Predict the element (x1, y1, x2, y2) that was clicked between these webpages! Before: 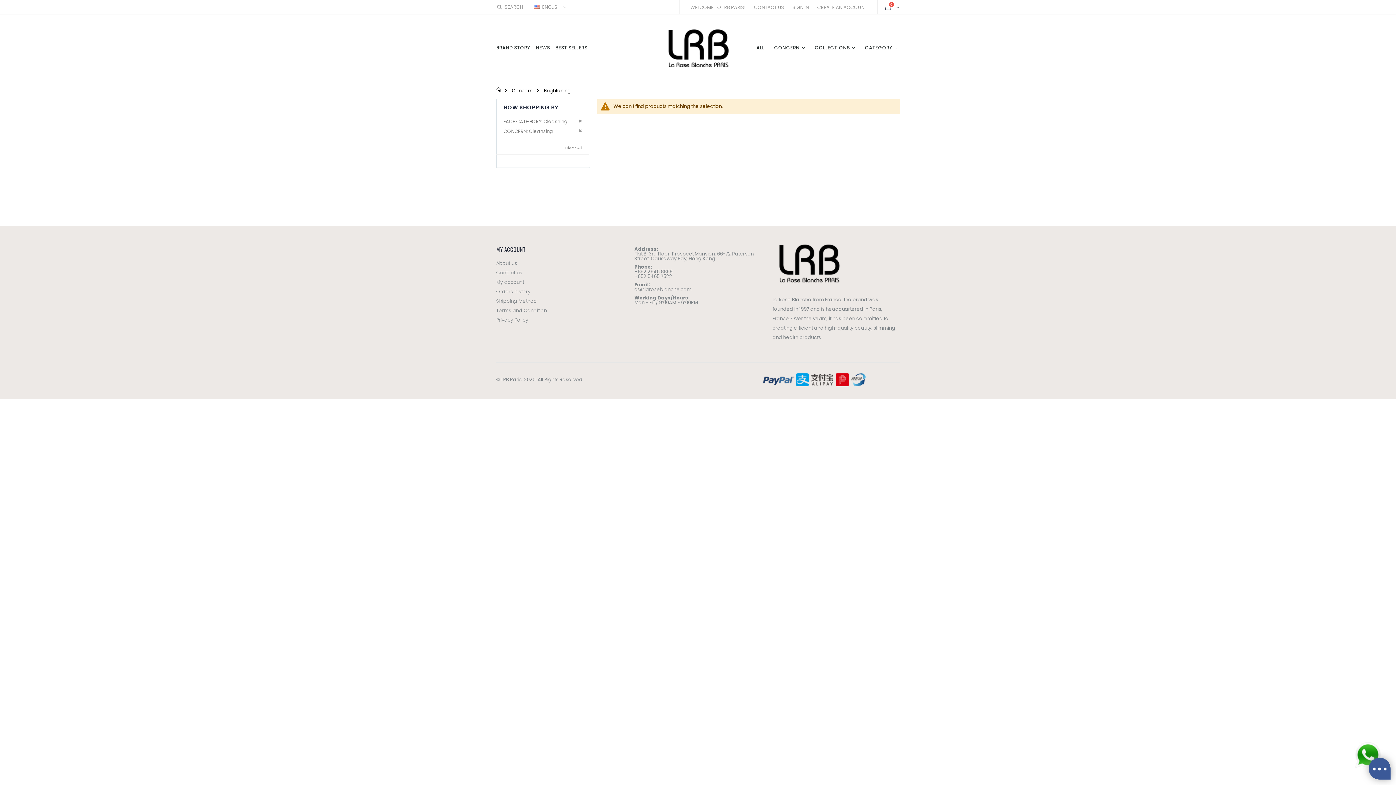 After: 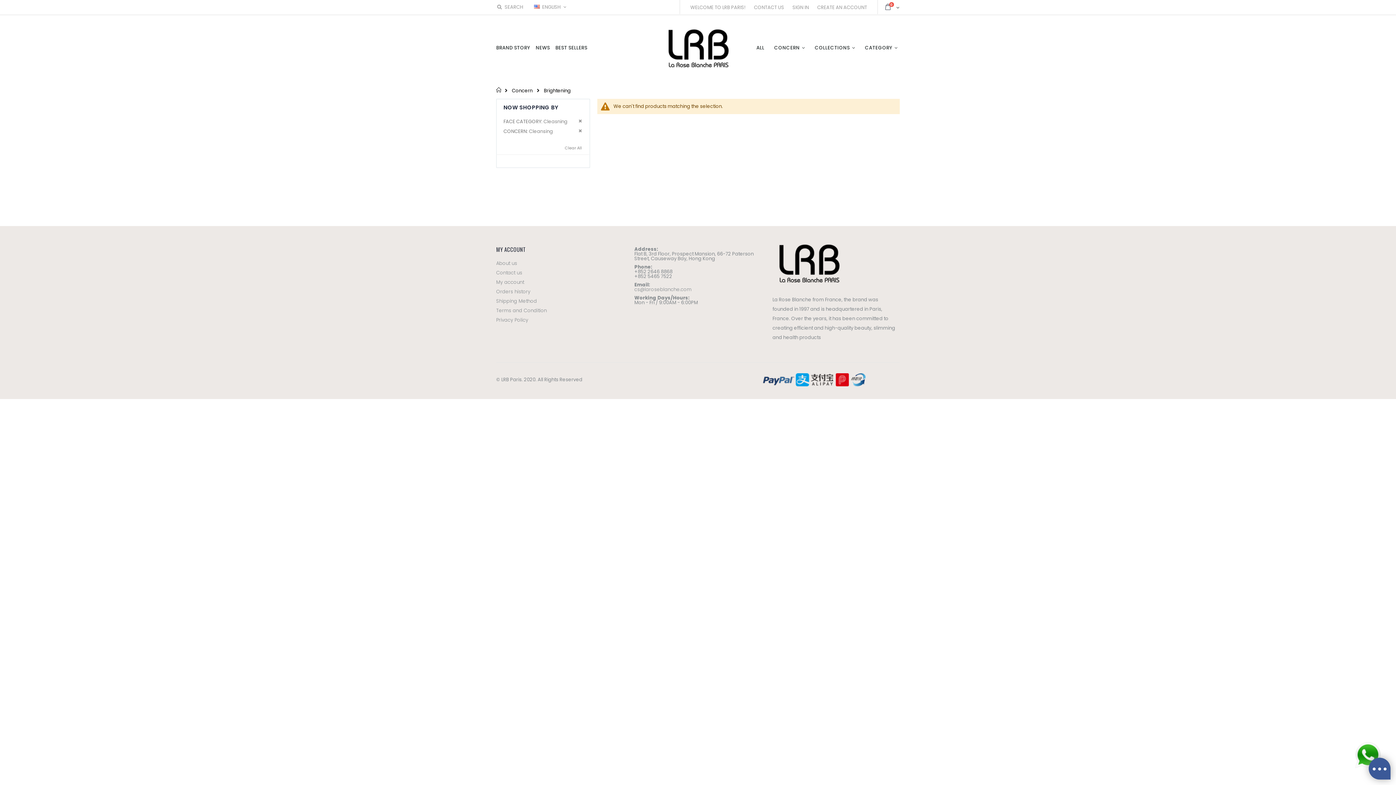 Action: bbox: (1354, 764, 1381, 770)